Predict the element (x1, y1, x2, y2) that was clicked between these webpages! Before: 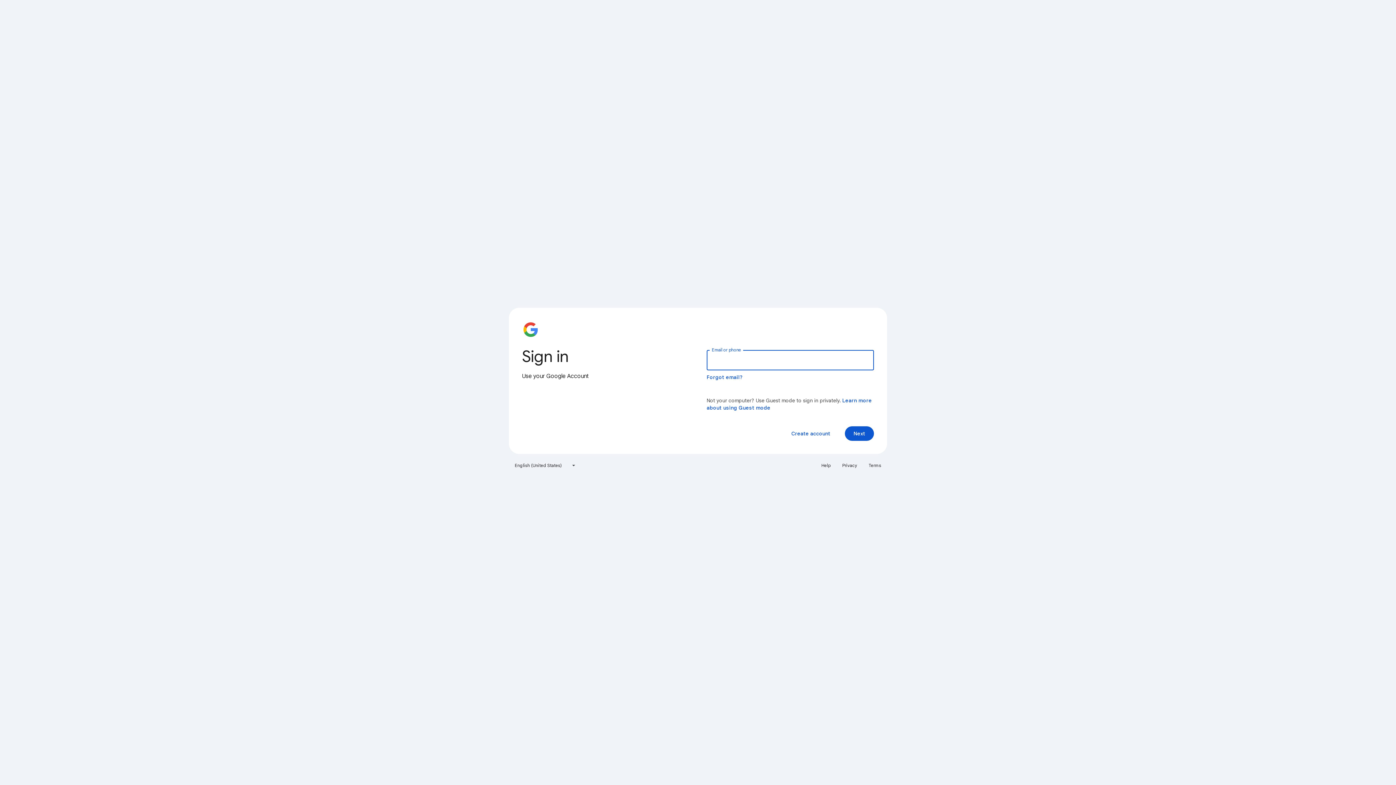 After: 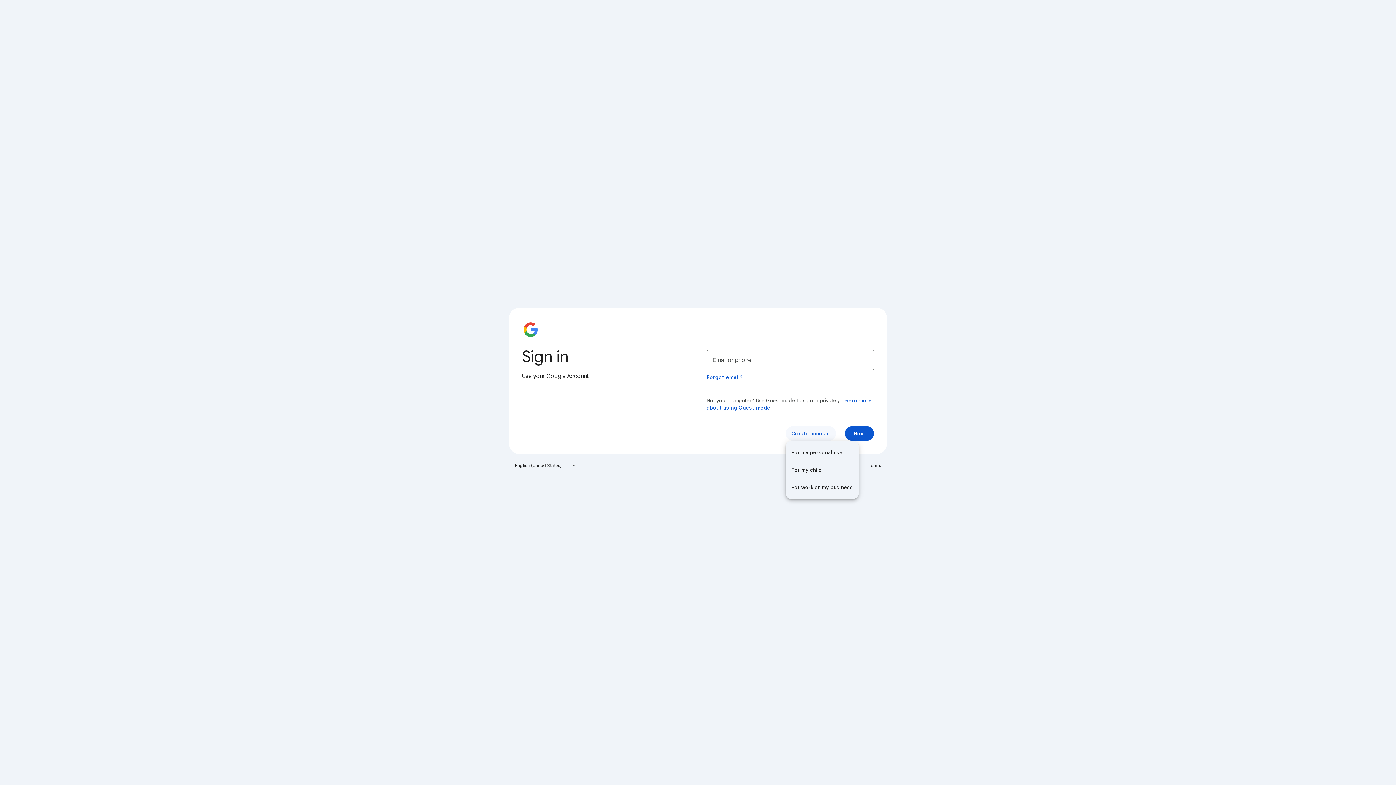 Action: bbox: (785, 426, 836, 441) label: Create account